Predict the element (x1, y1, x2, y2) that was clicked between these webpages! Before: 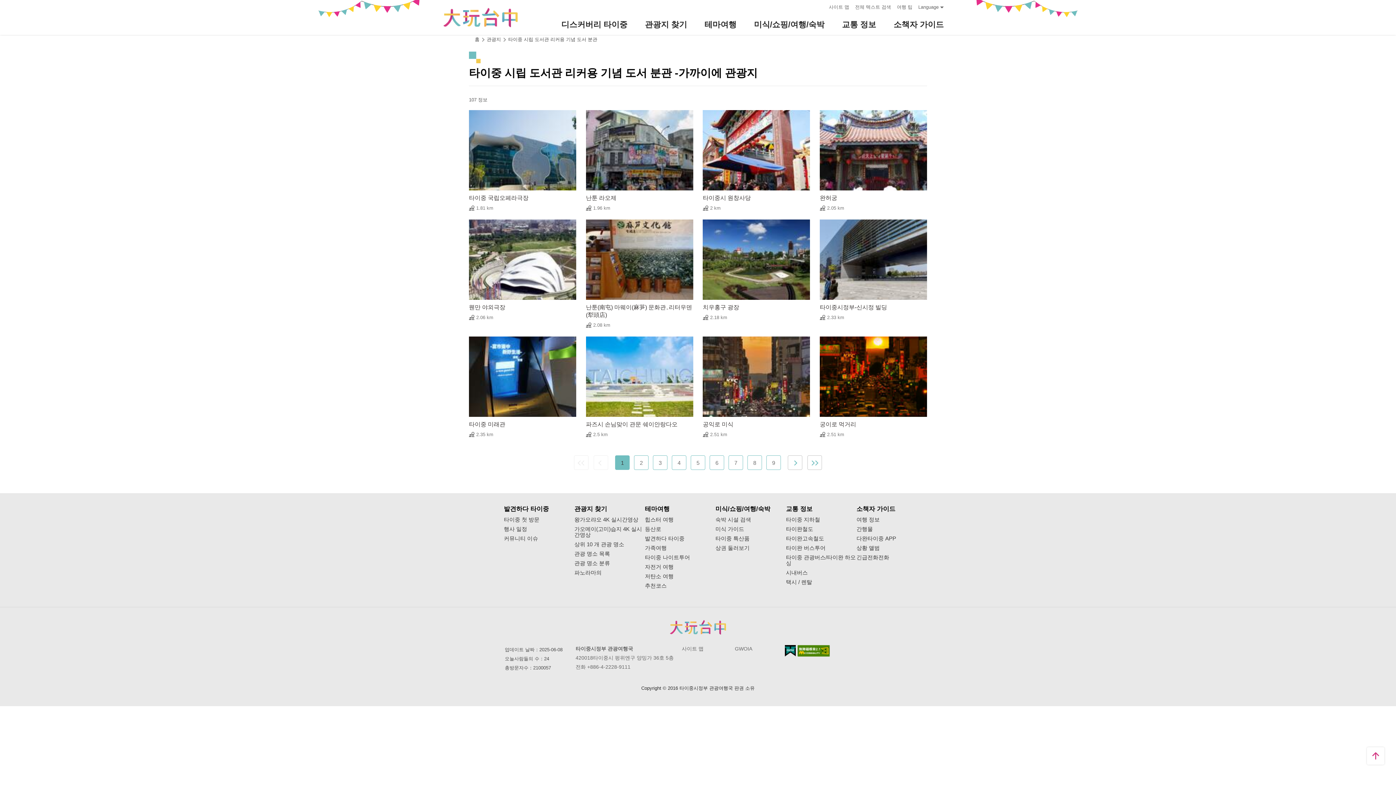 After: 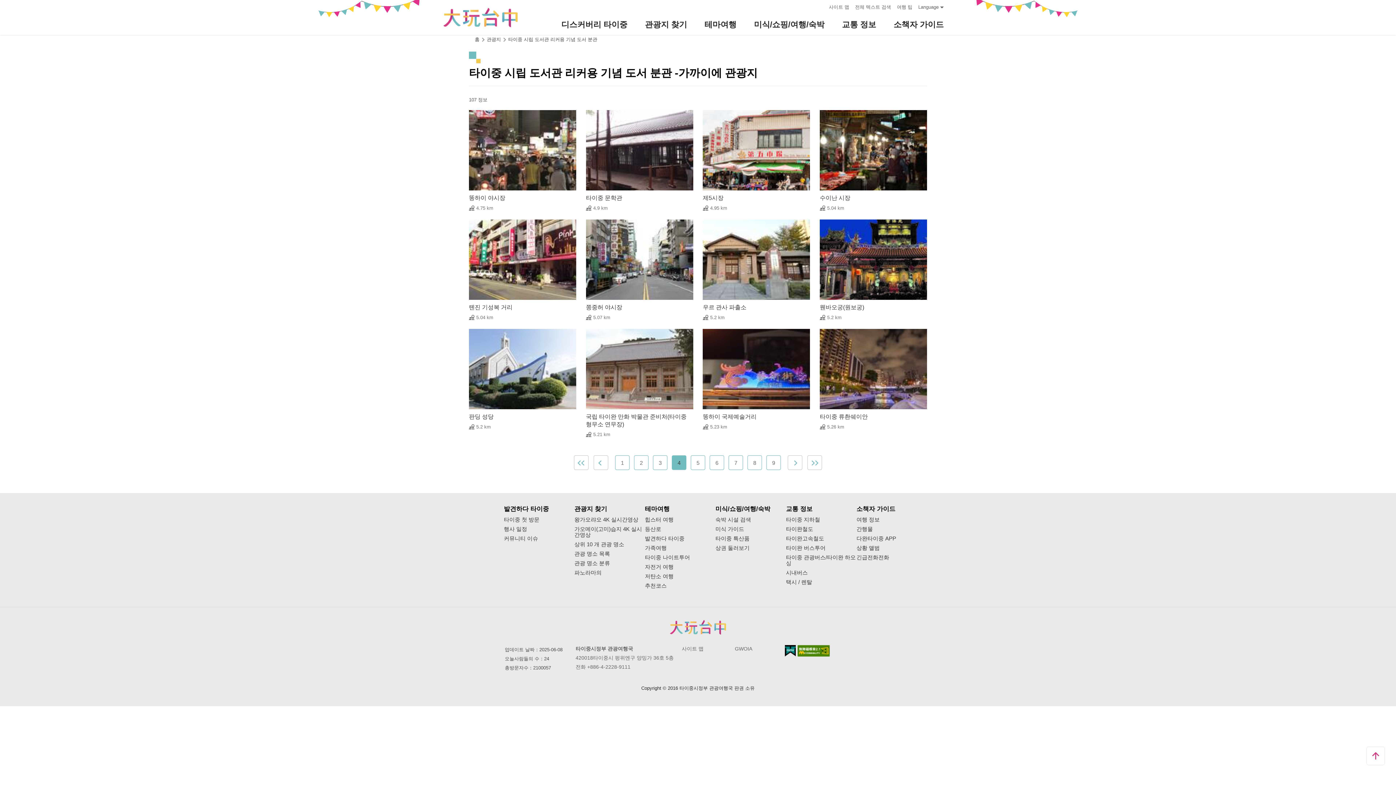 Action: label: 4 bbox: (672, 455, 686, 470)